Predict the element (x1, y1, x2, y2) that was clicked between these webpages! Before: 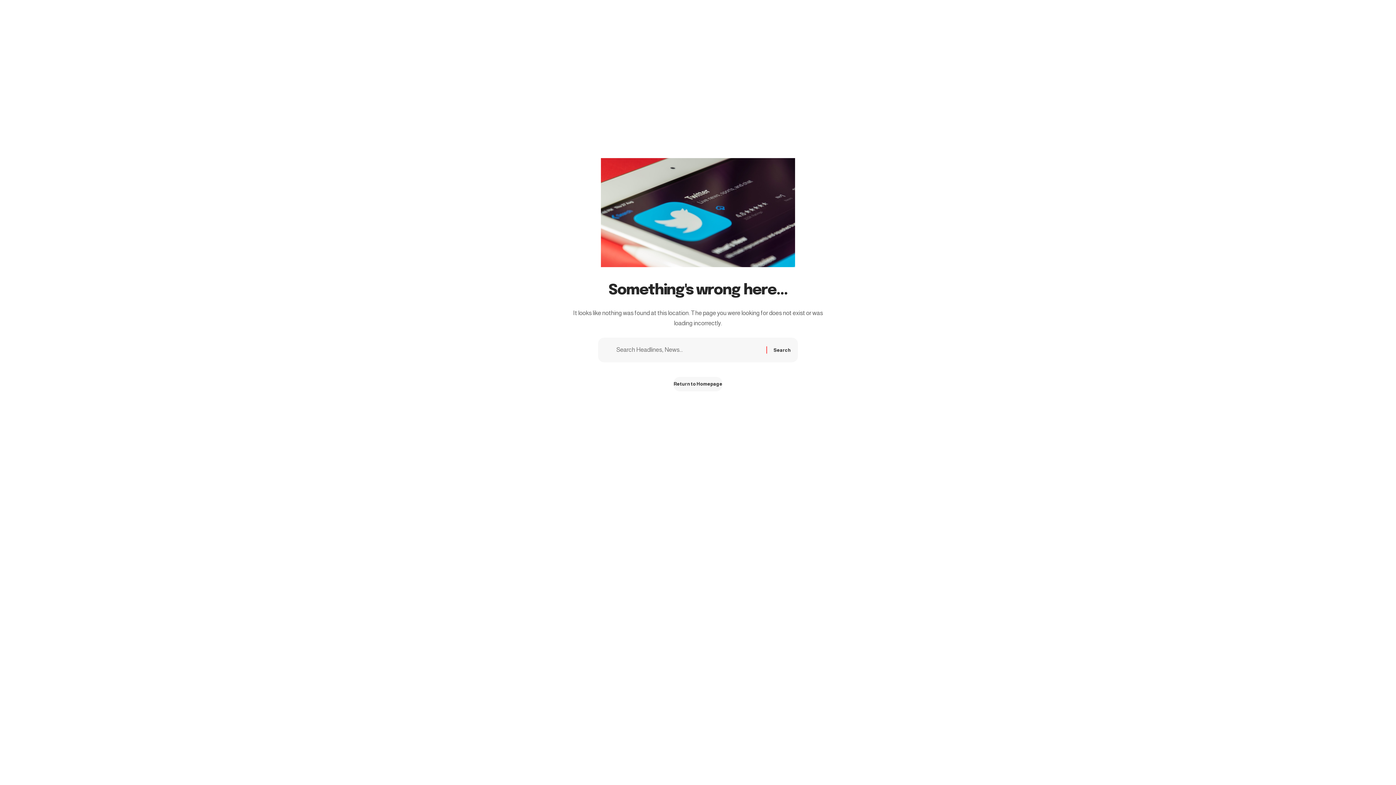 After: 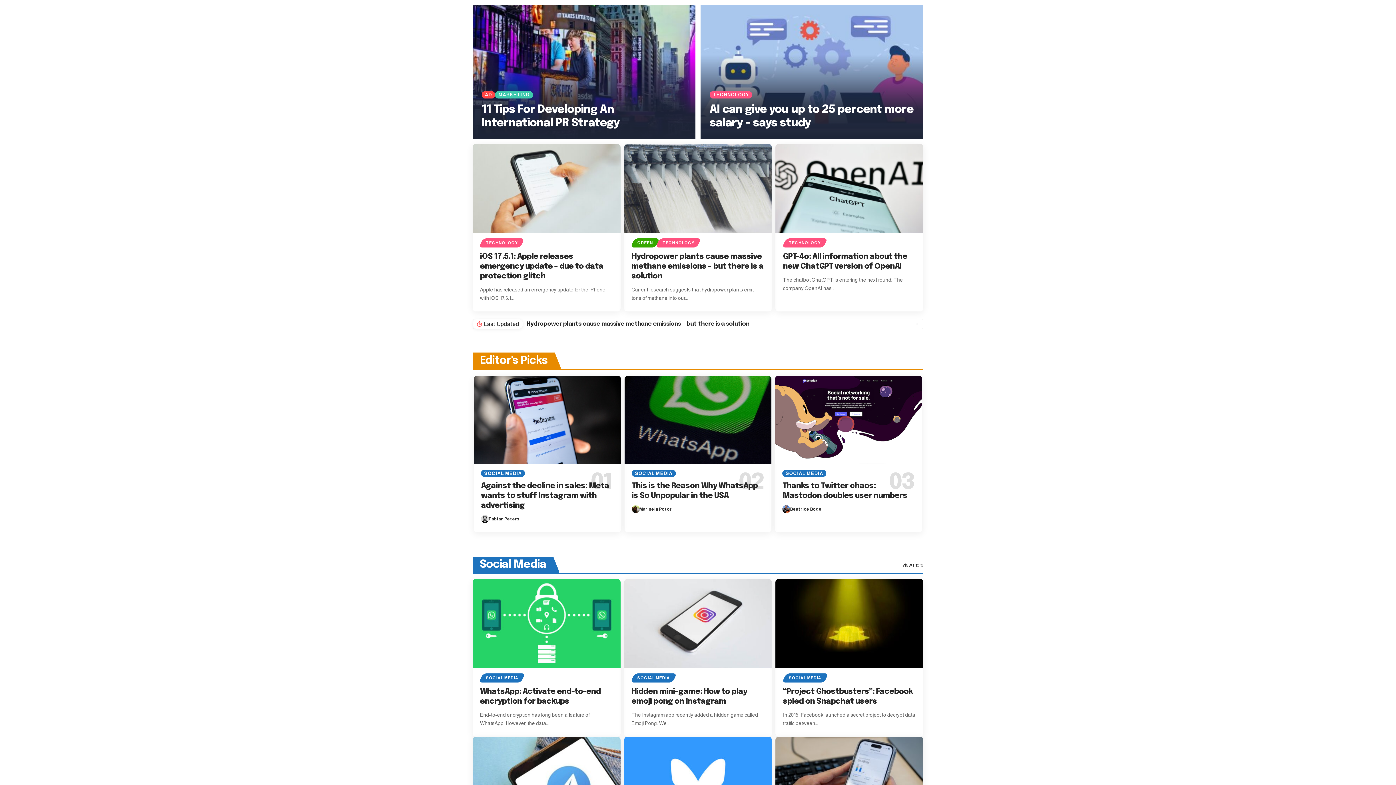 Action: label: Return to Homepage bbox: (673, 377, 722, 391)